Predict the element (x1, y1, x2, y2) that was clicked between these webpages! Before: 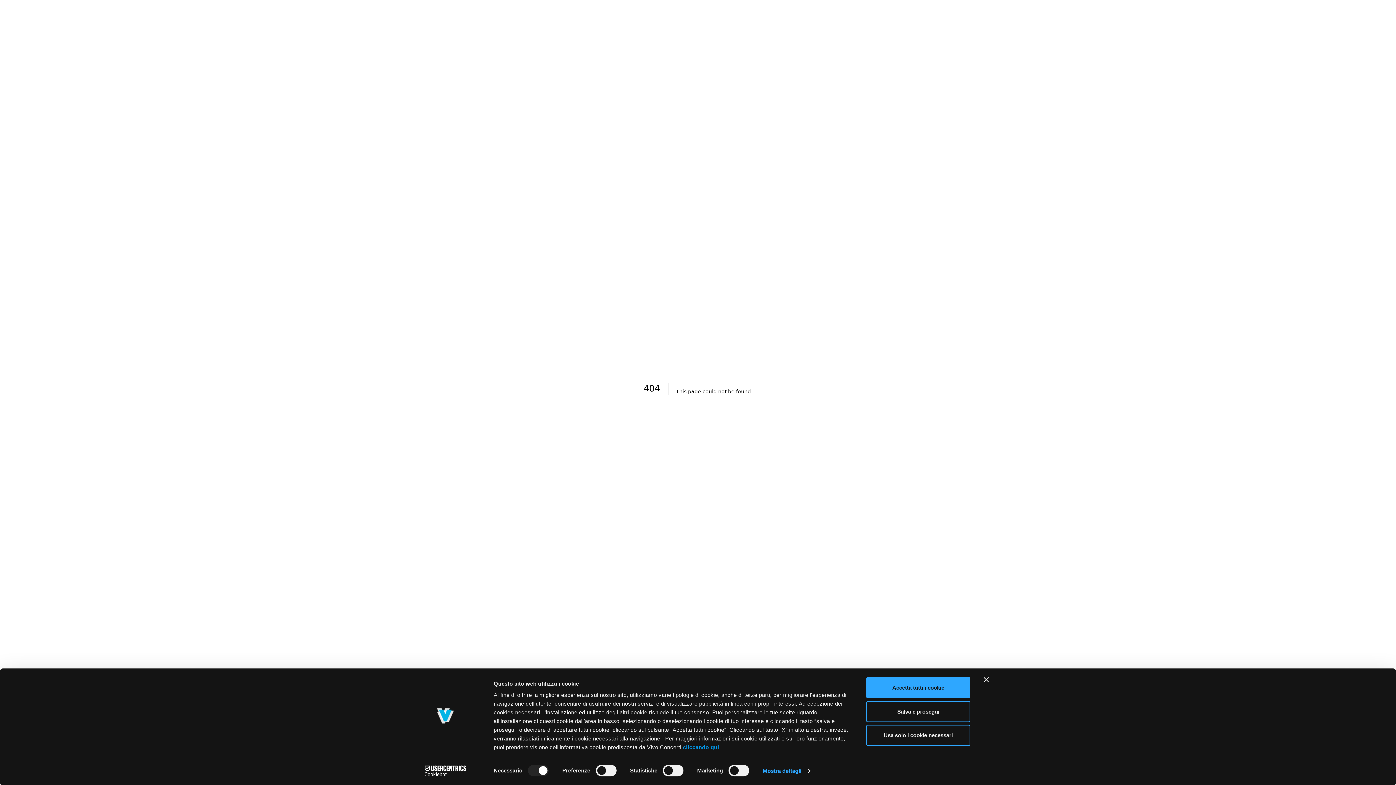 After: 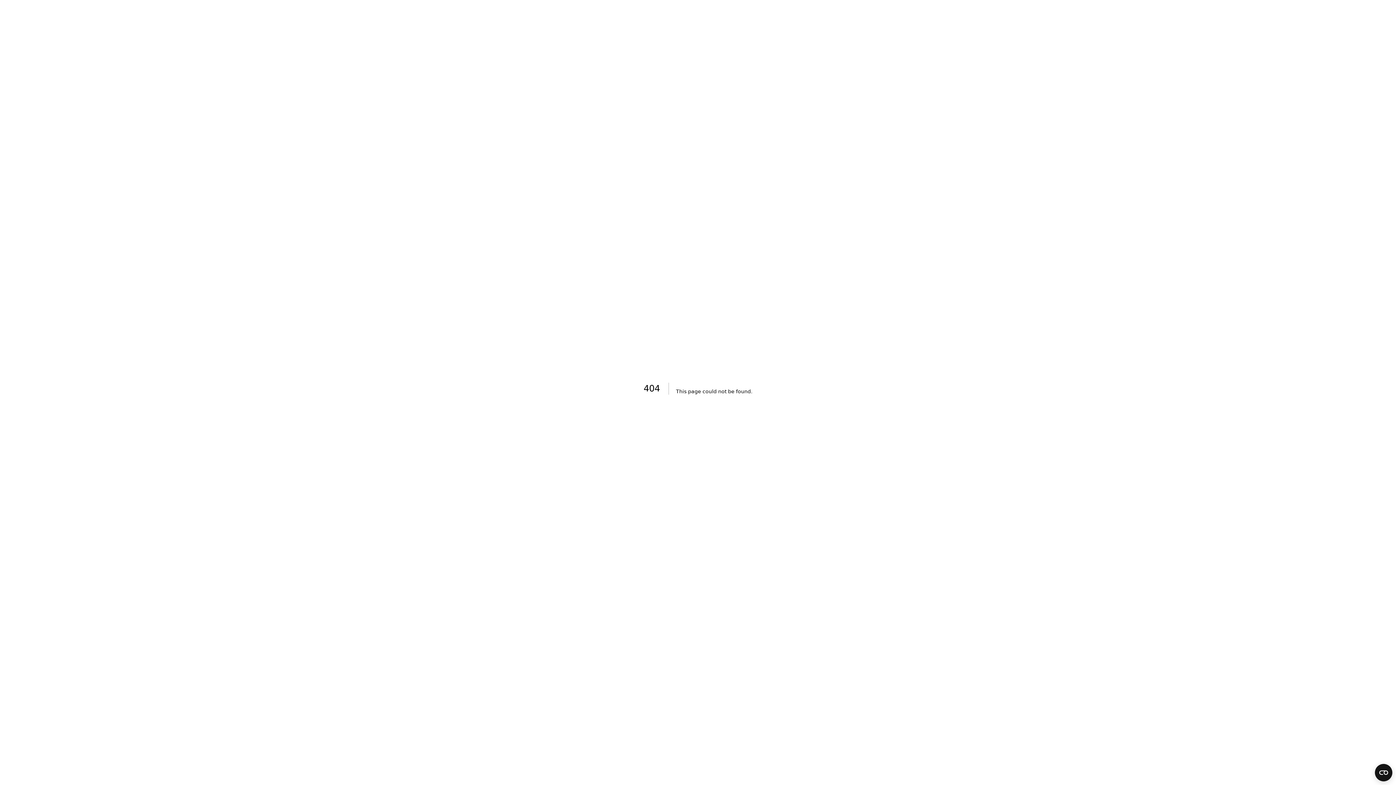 Action: label: Salva e prosegui bbox: (866, 701, 970, 722)